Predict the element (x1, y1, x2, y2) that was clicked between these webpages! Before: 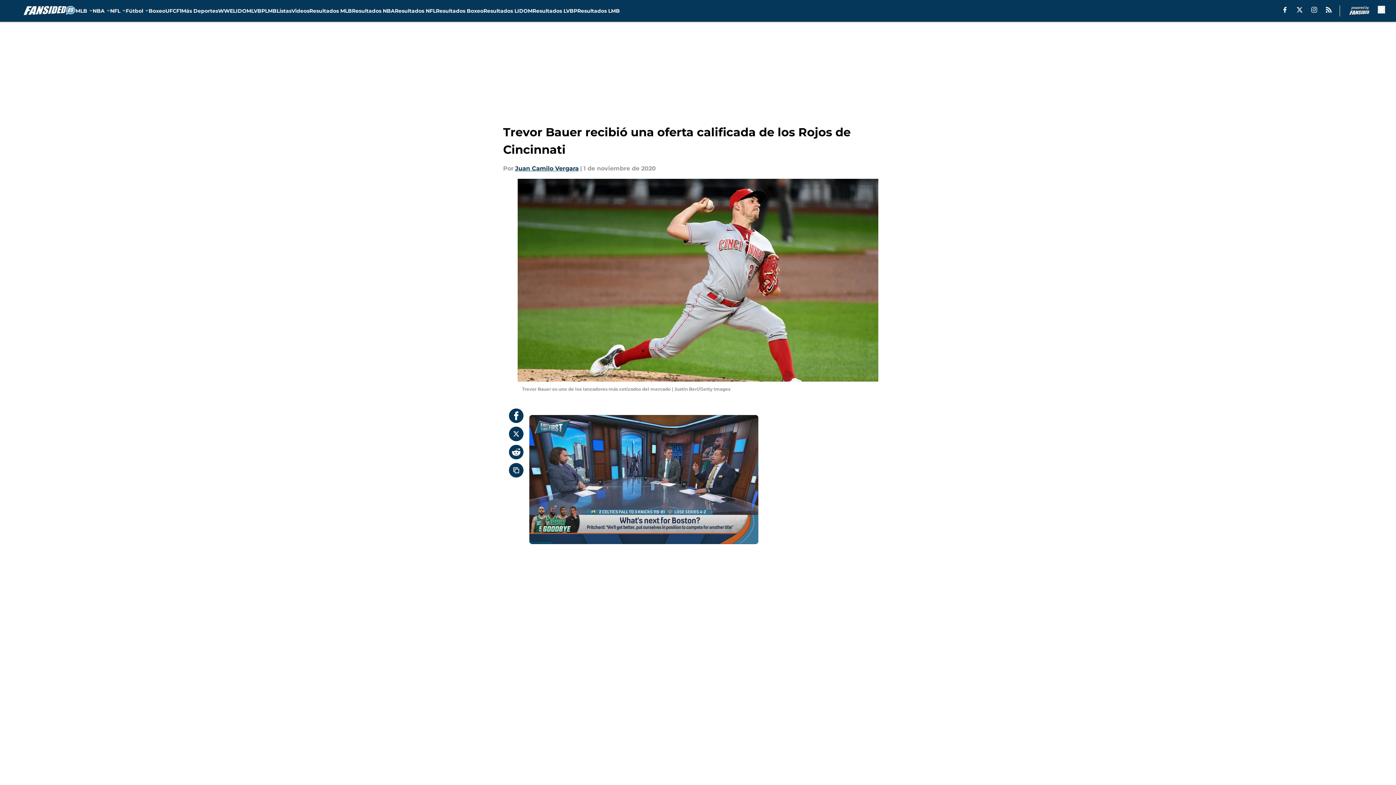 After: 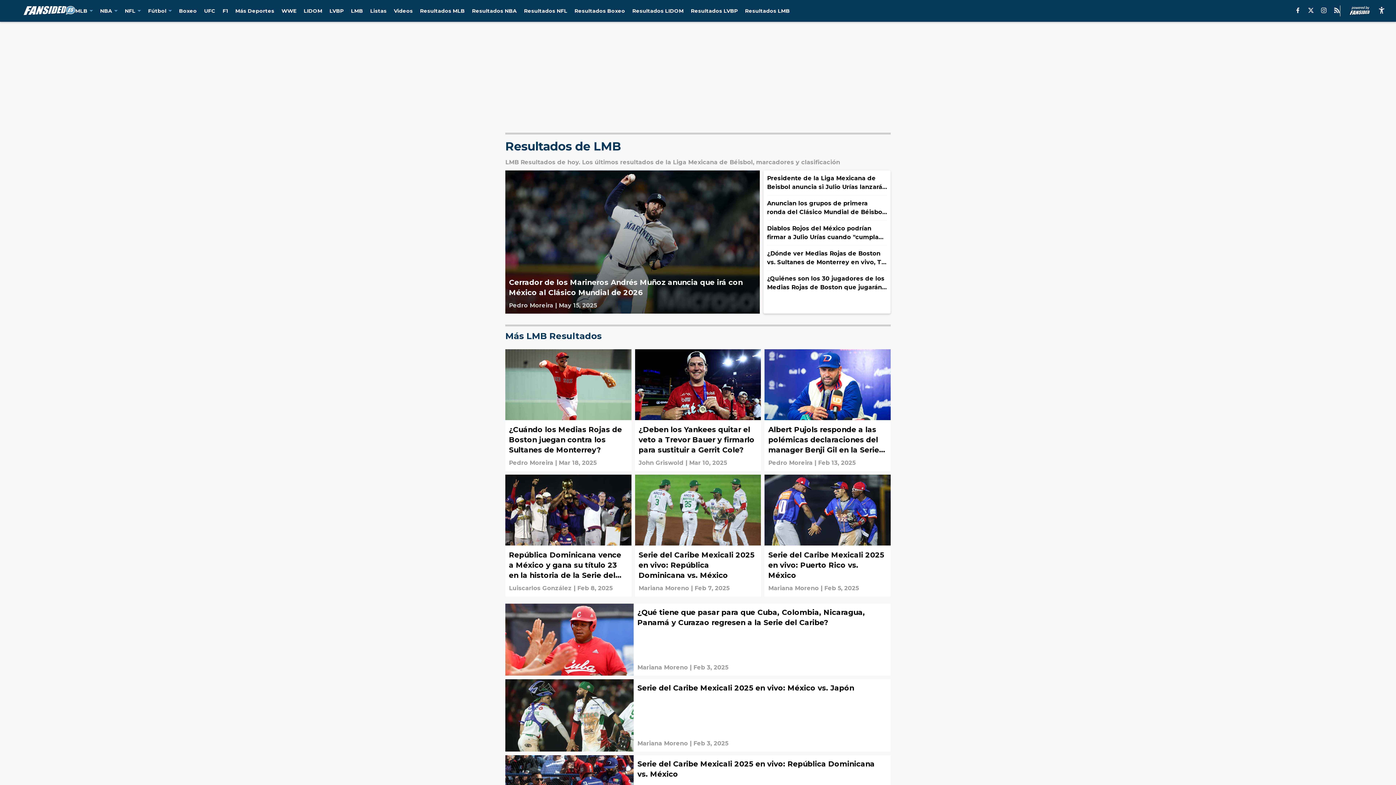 Action: bbox: (577, 0, 619, 21) label: Resultados LMB